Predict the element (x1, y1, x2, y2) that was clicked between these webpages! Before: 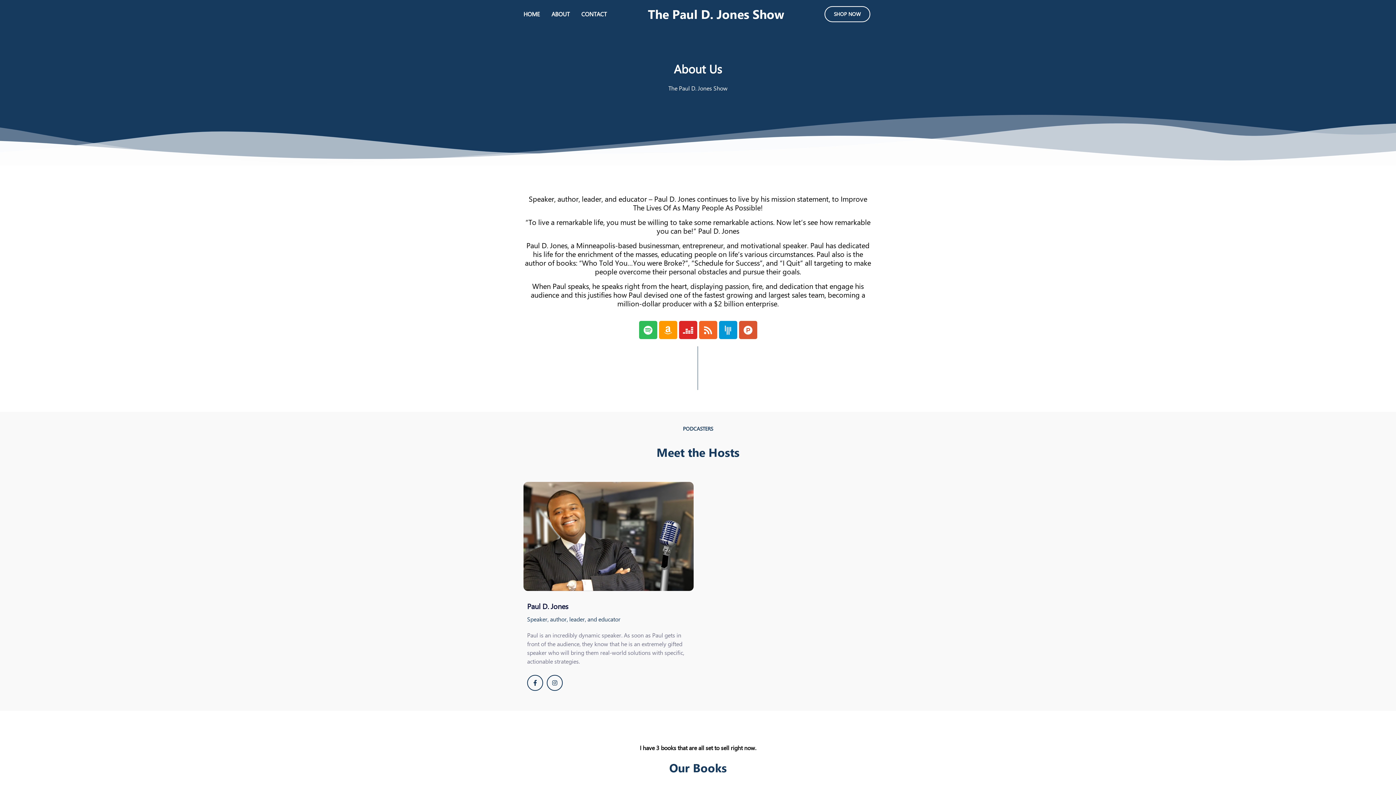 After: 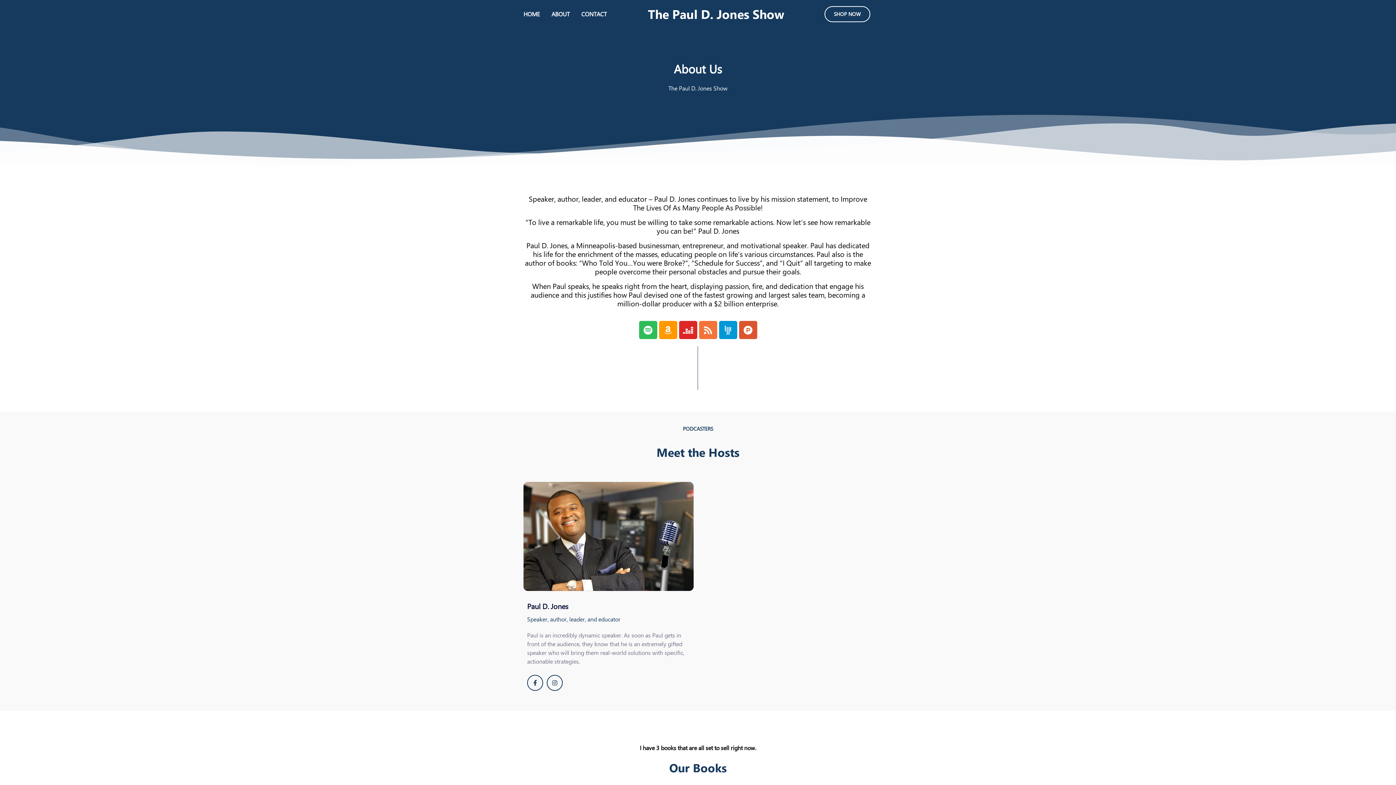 Action: bbox: (699, 321, 717, 339) label: Rss